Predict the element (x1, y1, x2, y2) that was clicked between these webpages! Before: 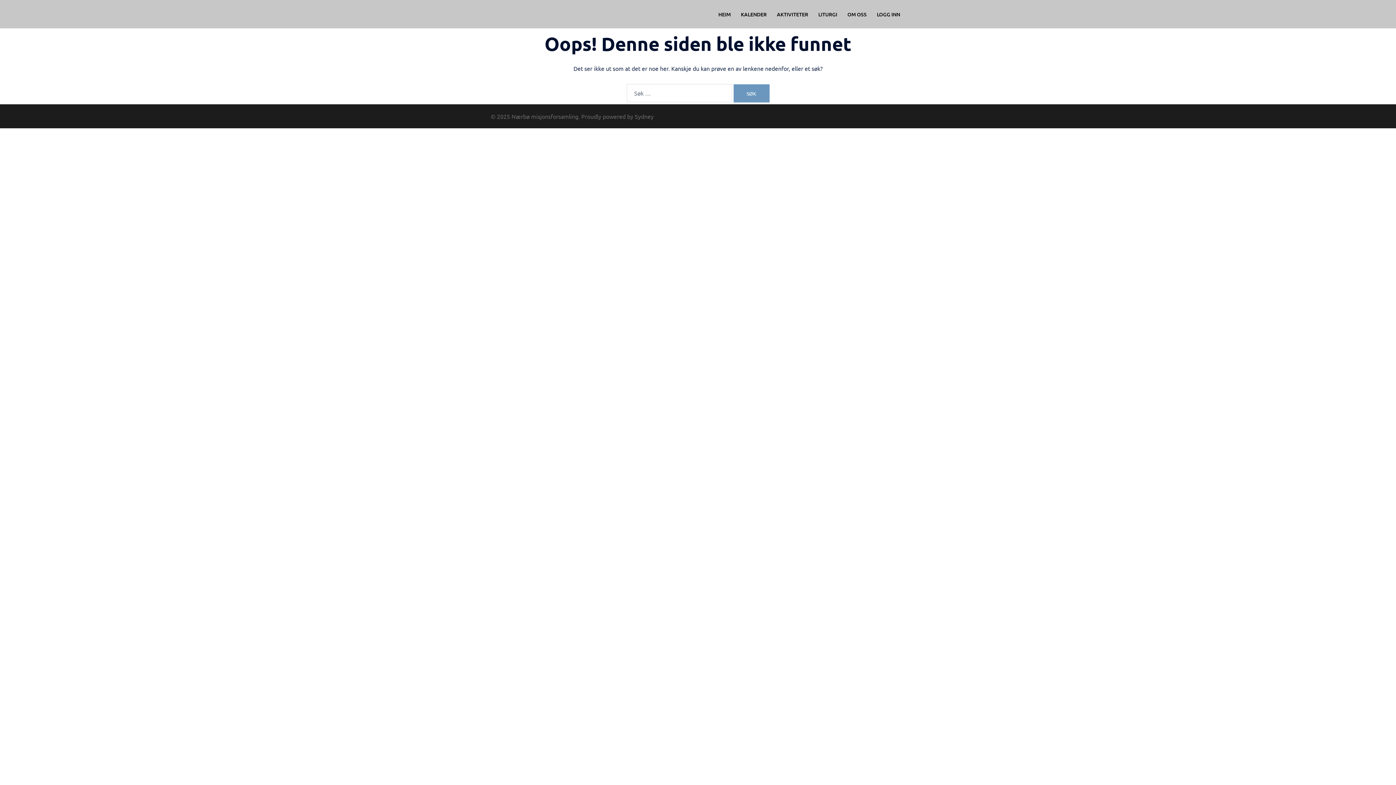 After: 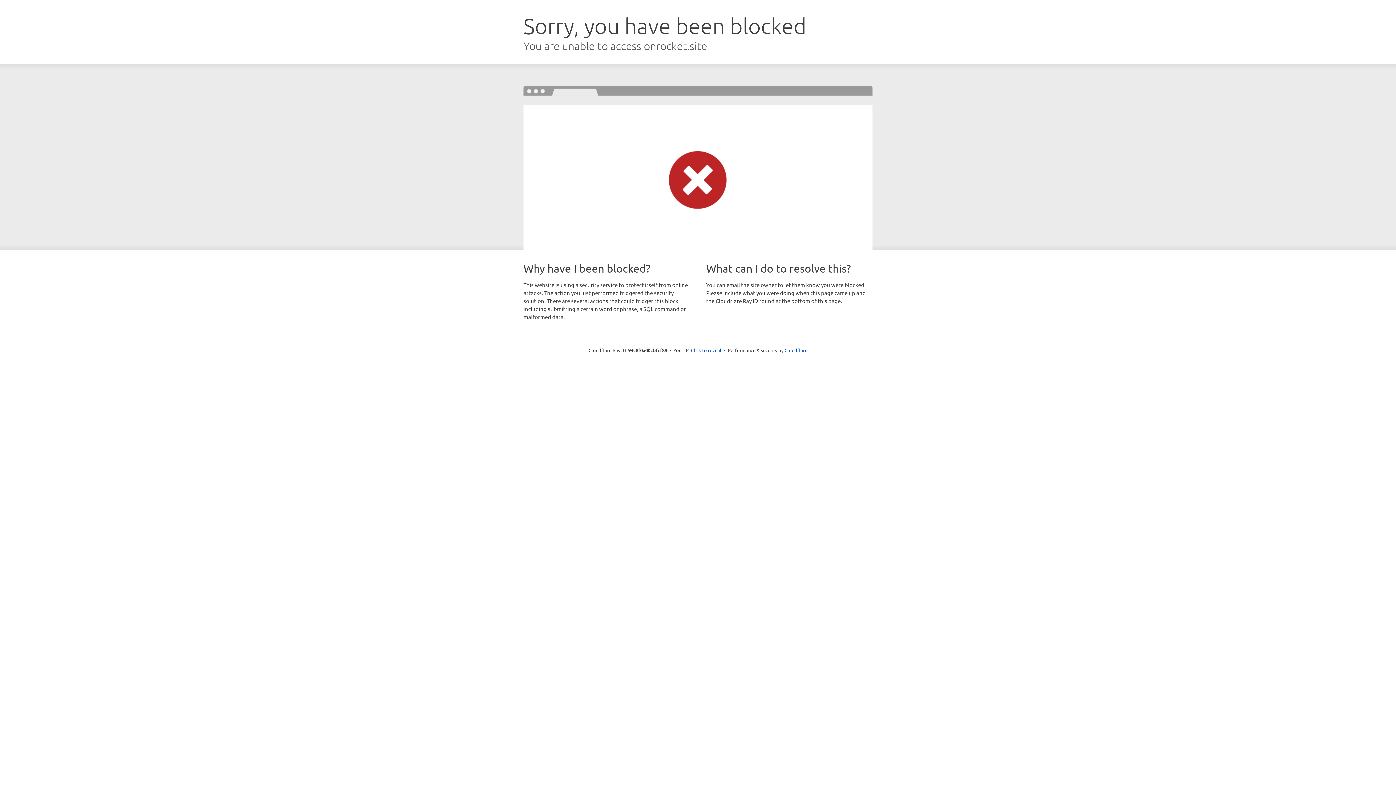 Action: bbox: (634, 112, 653, 120) label: Sydney